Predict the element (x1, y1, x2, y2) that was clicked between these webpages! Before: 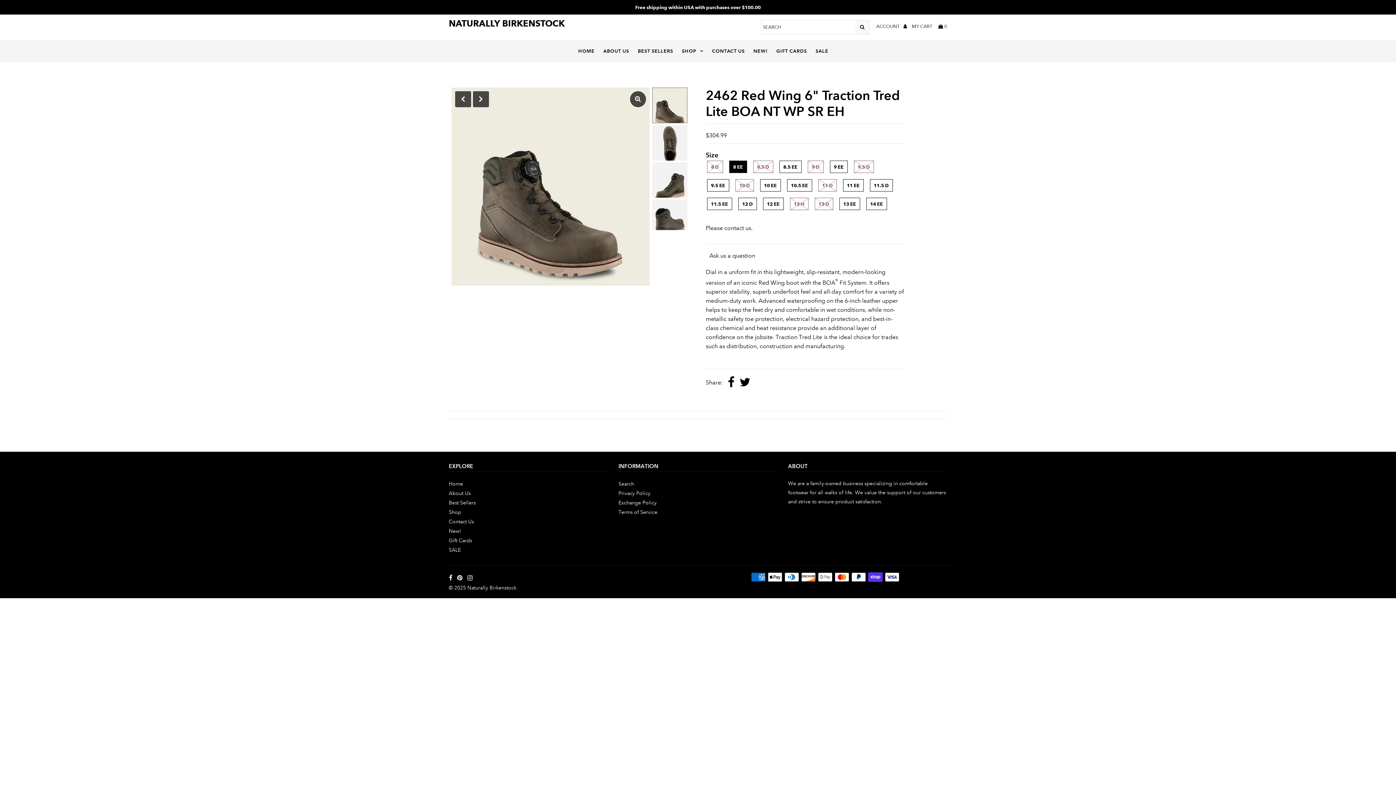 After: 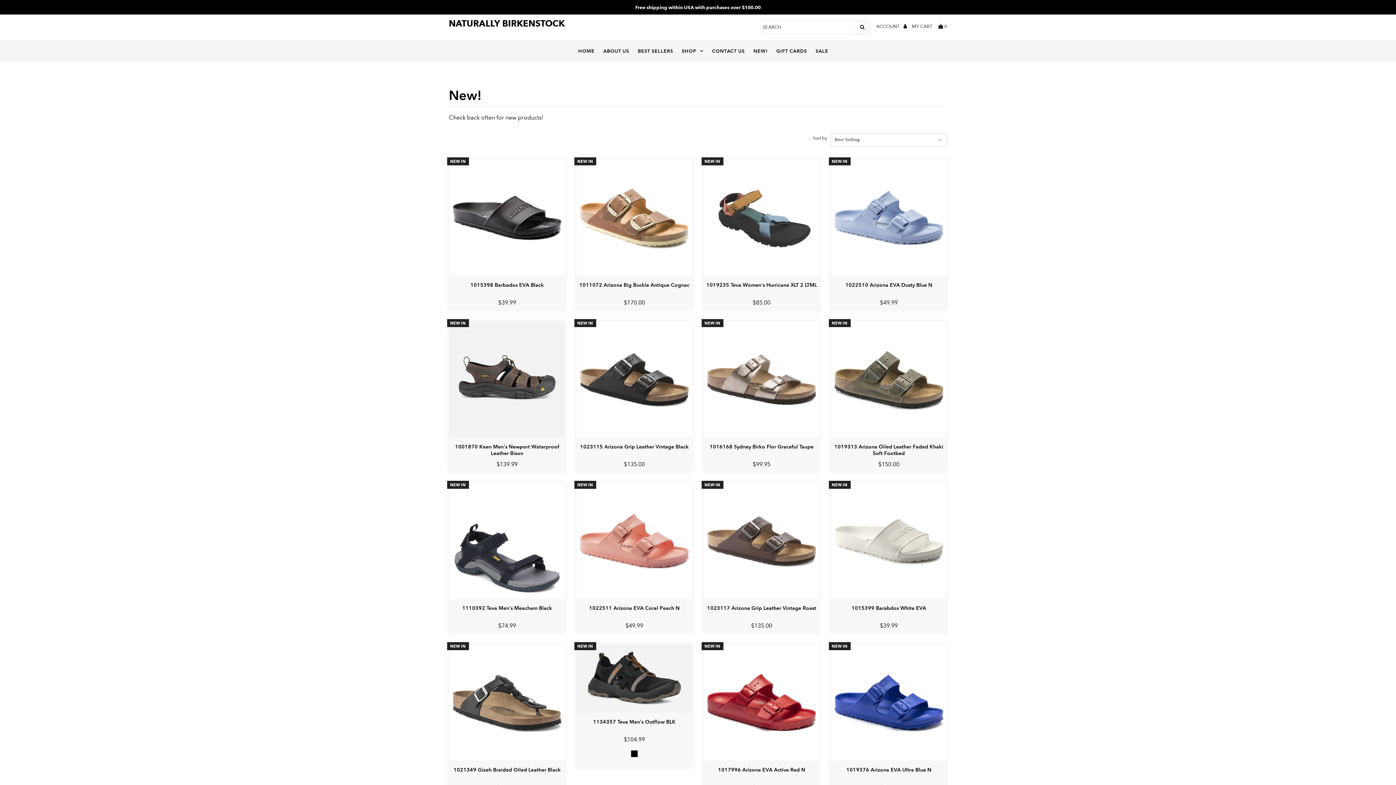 Action: bbox: (750, 40, 771, 62) label: NEW!